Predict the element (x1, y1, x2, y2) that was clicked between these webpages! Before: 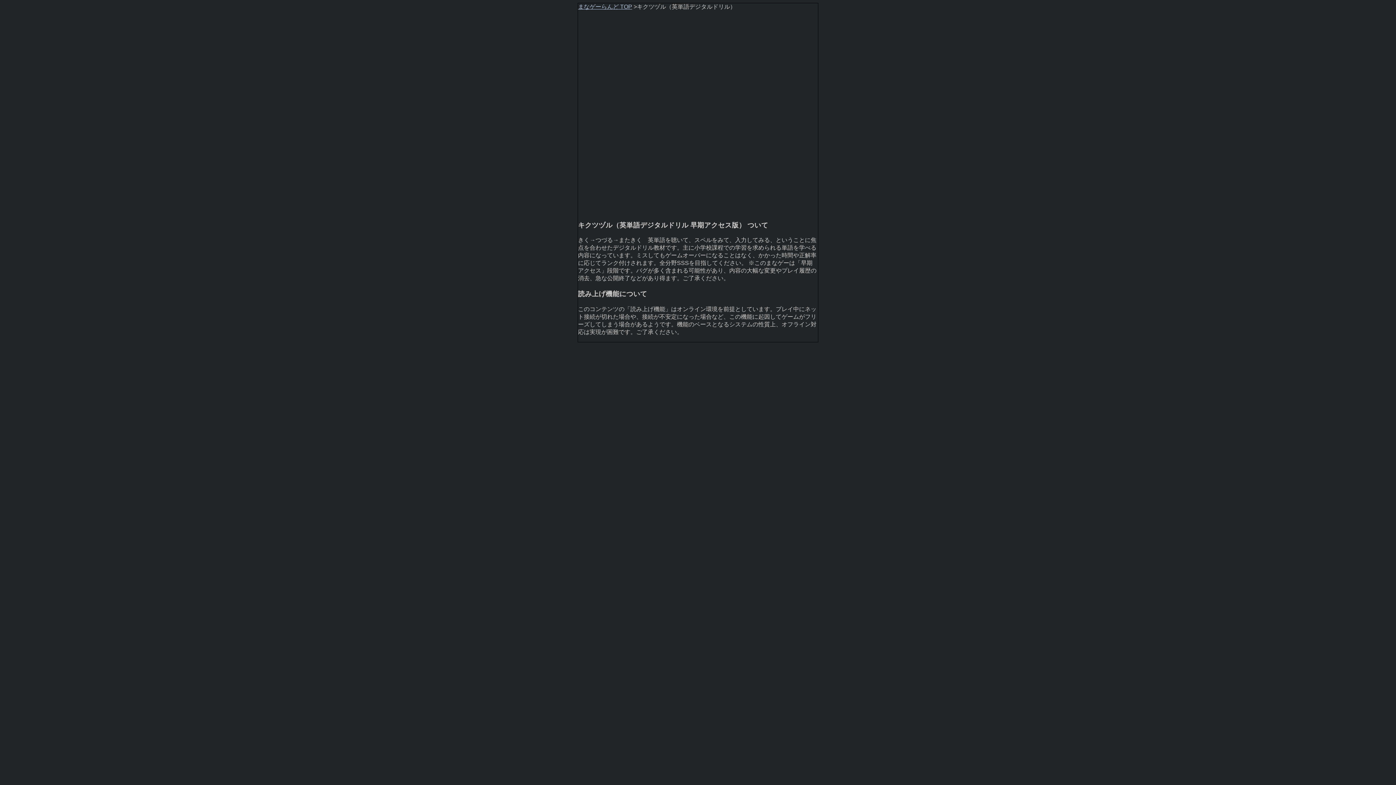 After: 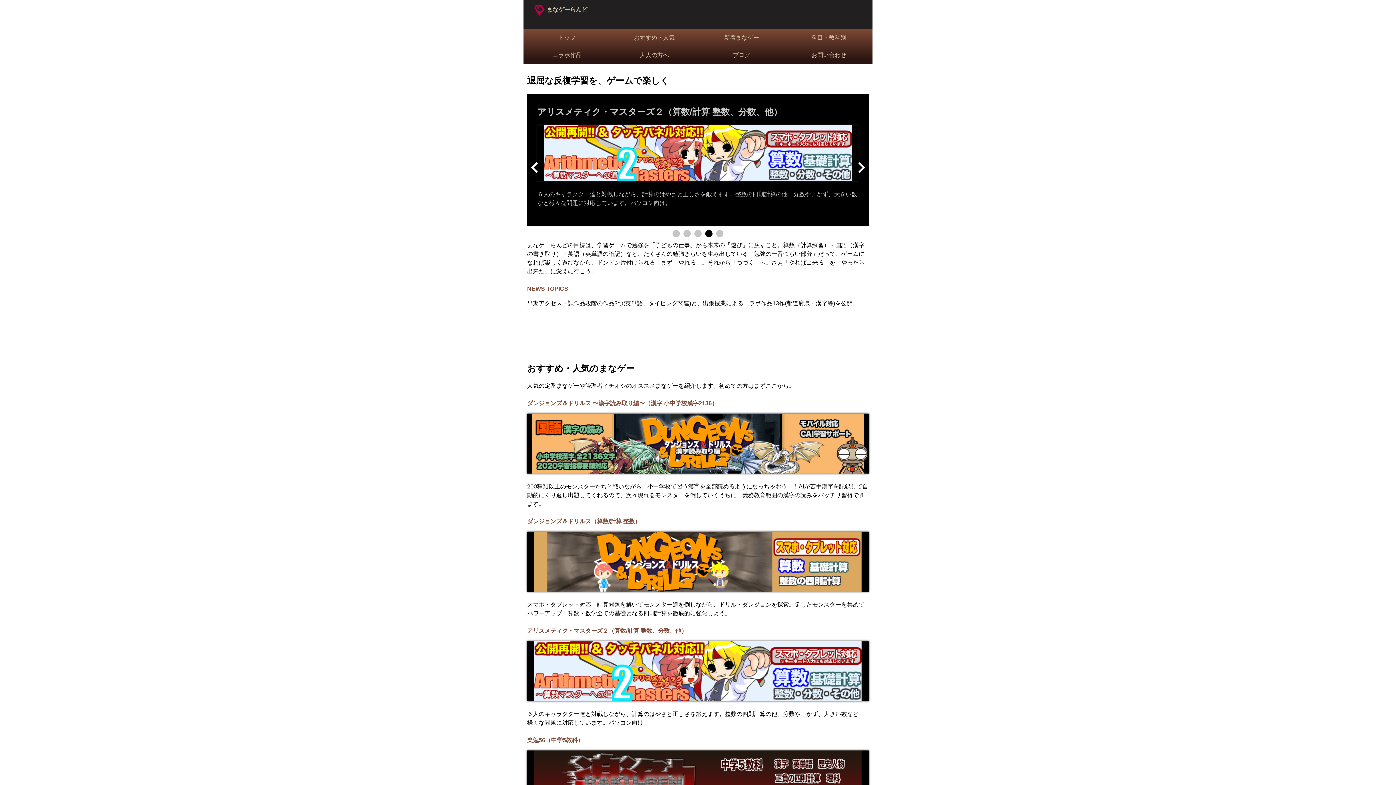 Action: bbox: (578, 3, 632, 9) label: まなゲーらんど TOP